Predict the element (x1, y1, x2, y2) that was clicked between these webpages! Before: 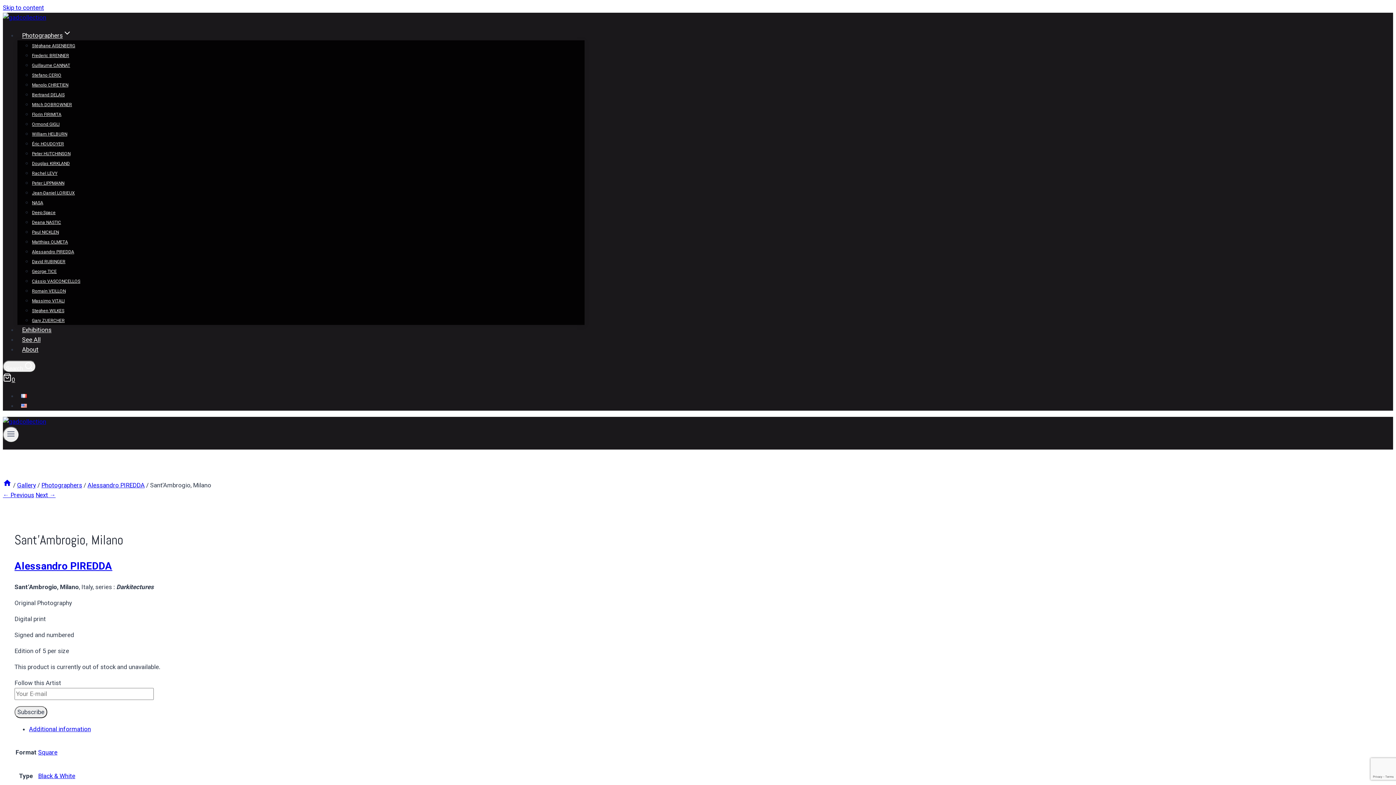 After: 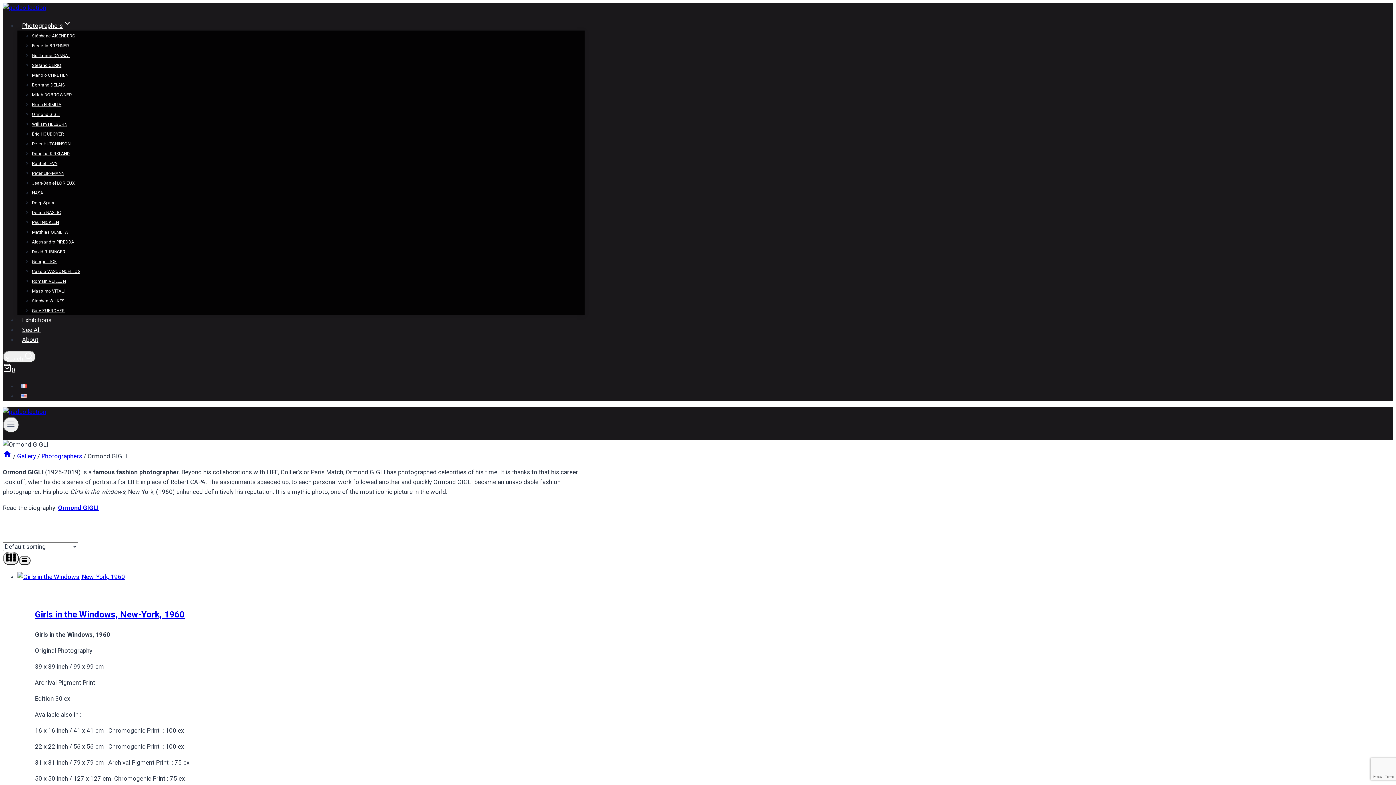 Action: bbox: (32, 117, 59, 131) label: Ormond GIGLI